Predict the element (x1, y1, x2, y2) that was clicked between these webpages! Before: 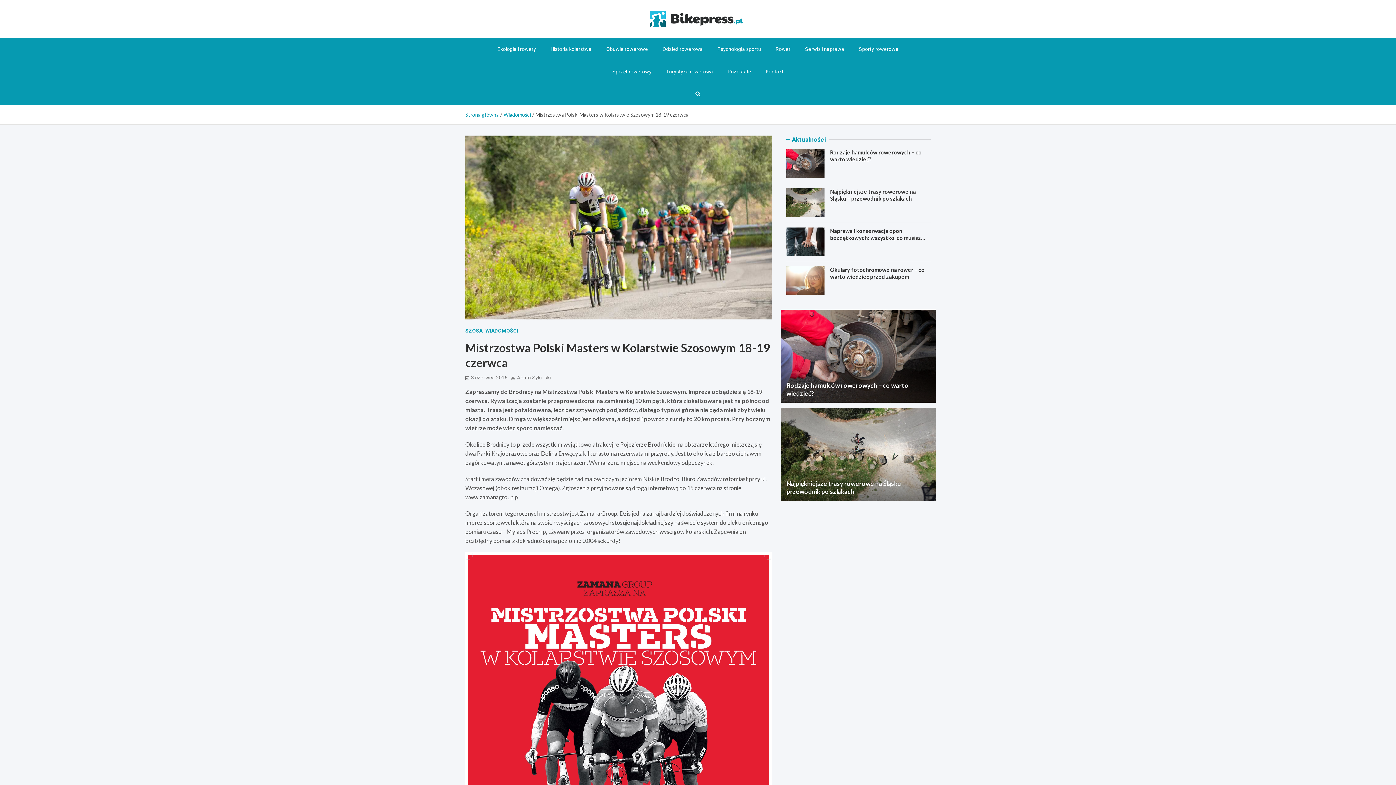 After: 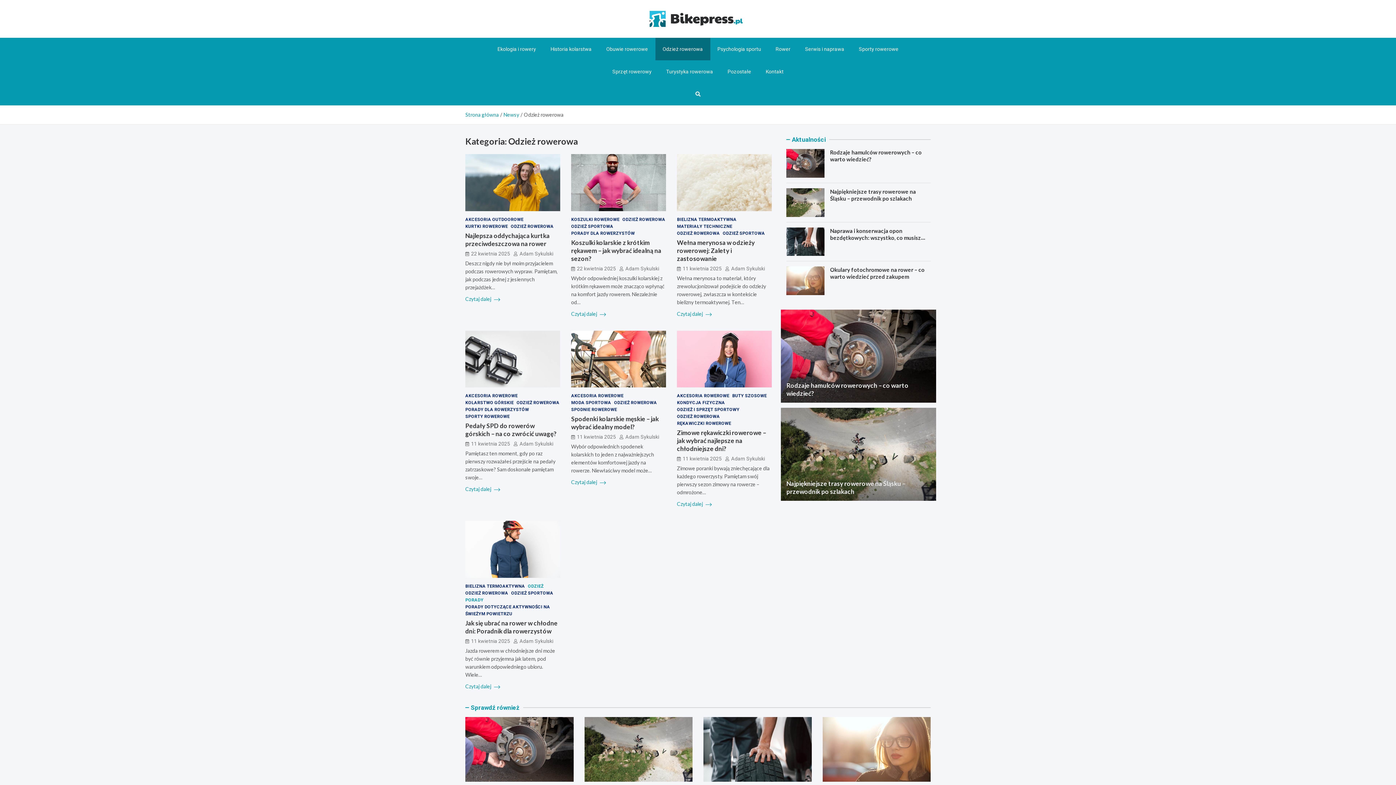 Action: label: Odzież rowerowa bbox: (655, 37, 710, 60)